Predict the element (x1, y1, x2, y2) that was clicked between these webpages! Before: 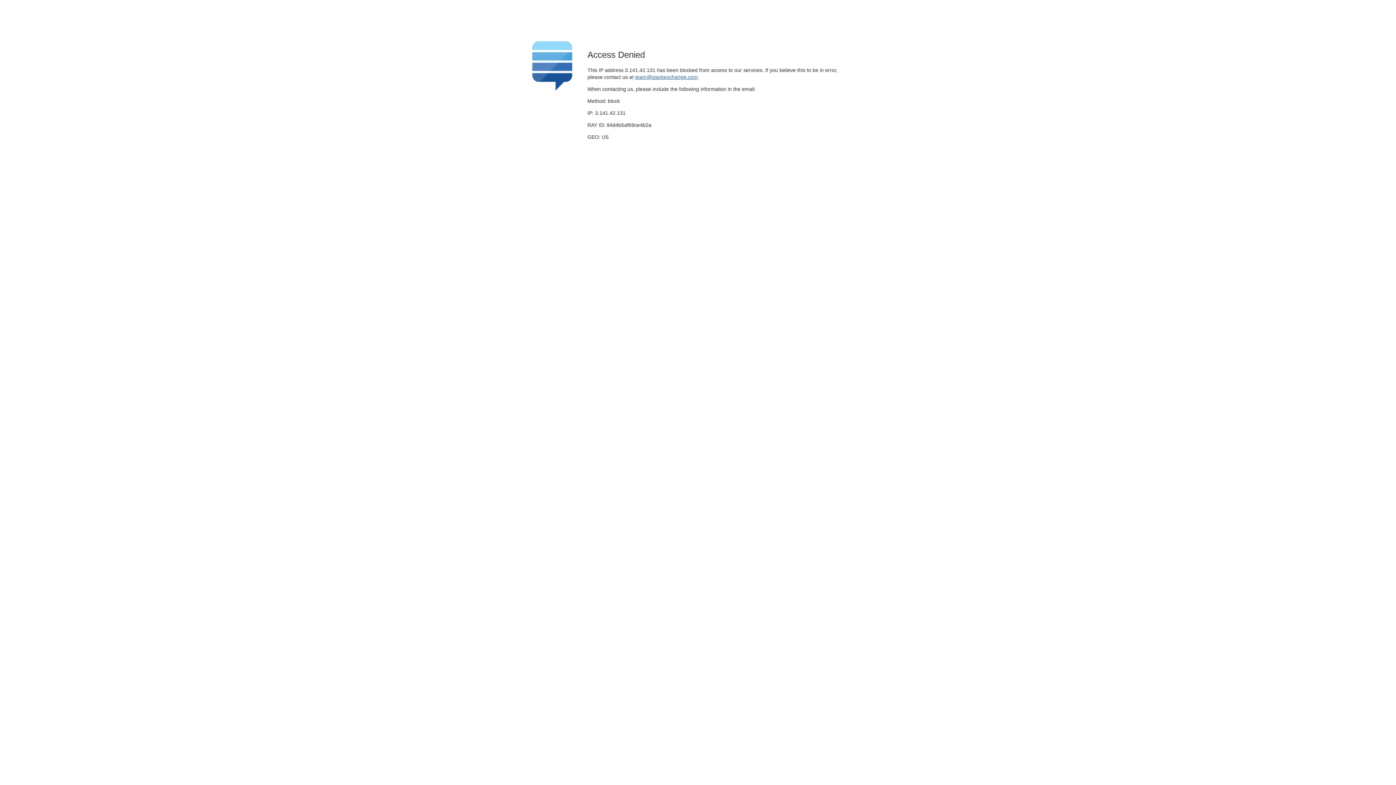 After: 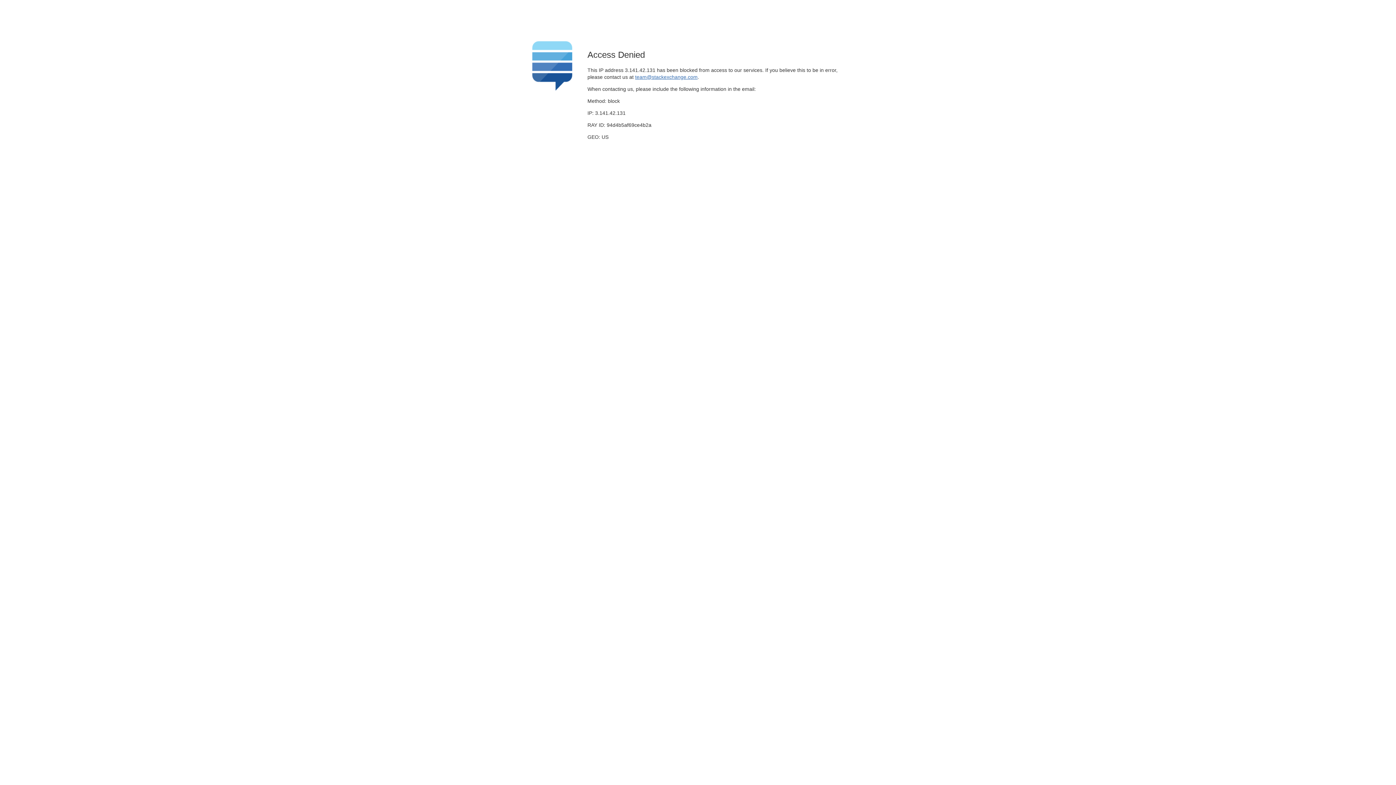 Action: label: team@stackexchange.com bbox: (635, 74, 697, 79)